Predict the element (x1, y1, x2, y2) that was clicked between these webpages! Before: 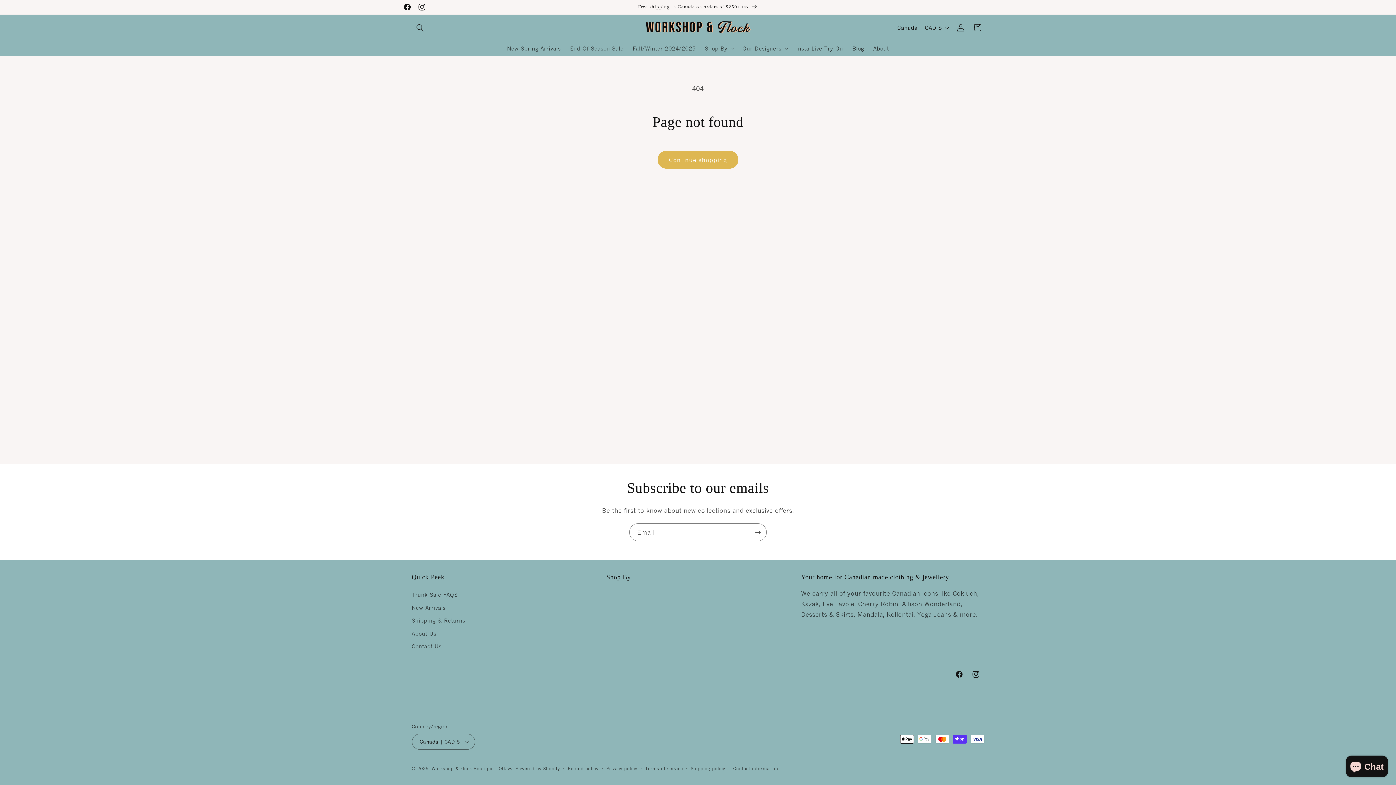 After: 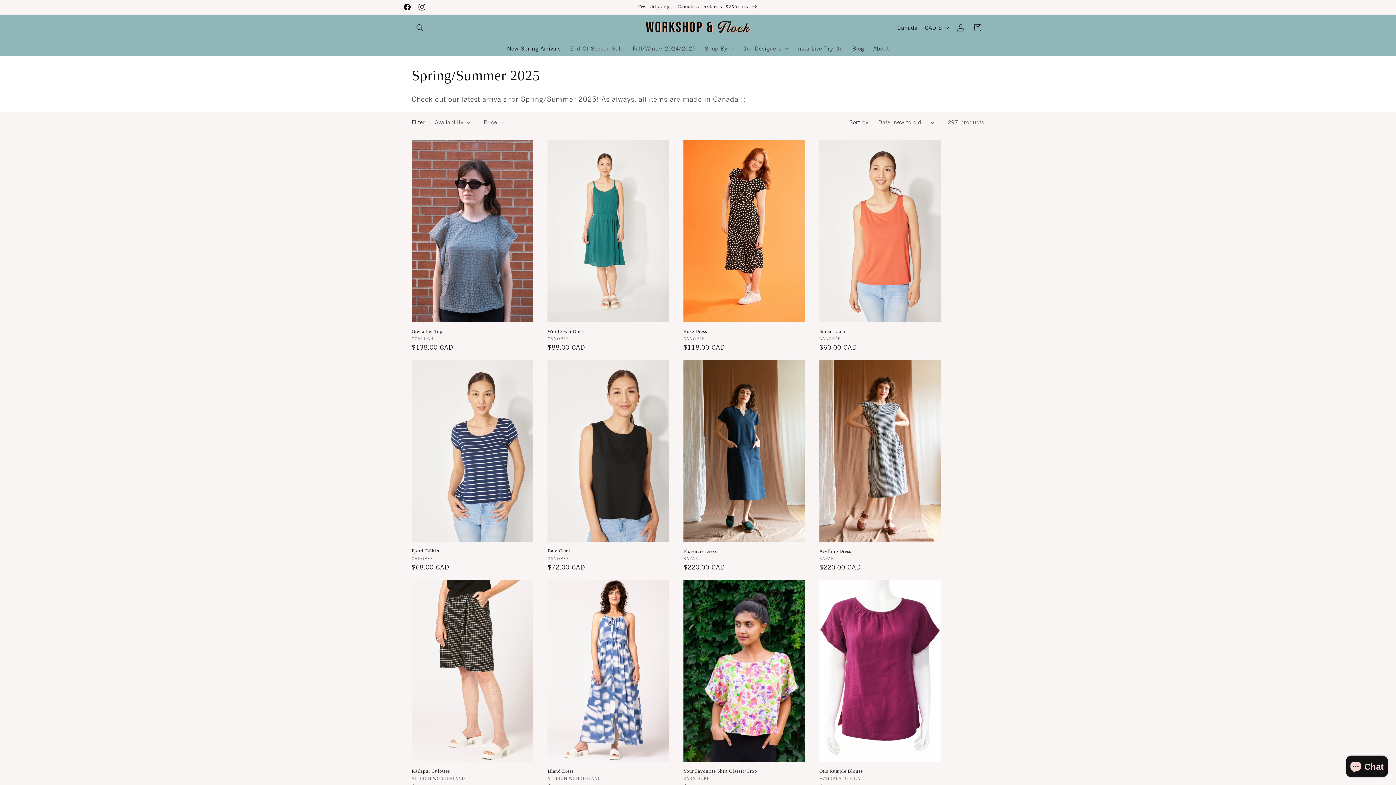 Action: bbox: (502, 40, 565, 56) label: New Spring Arrivals